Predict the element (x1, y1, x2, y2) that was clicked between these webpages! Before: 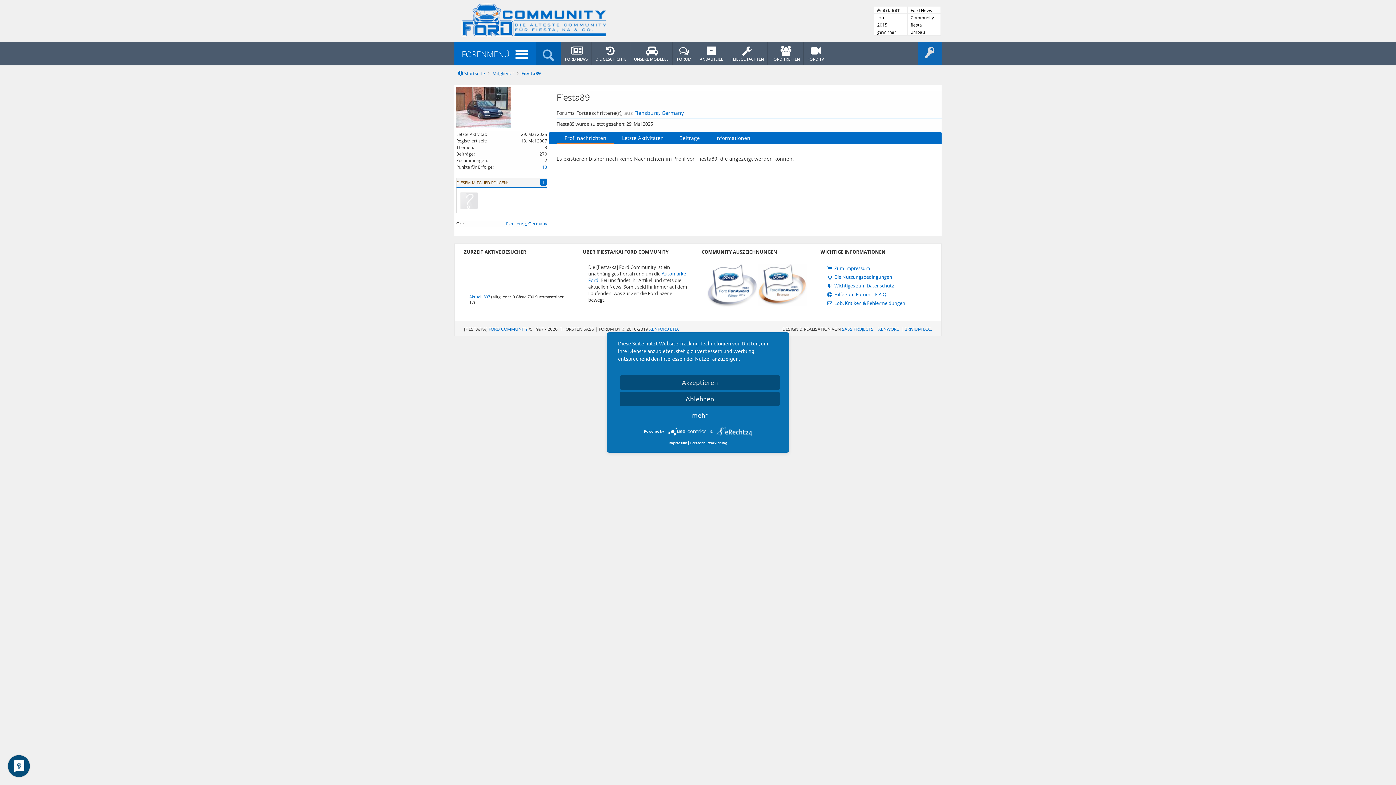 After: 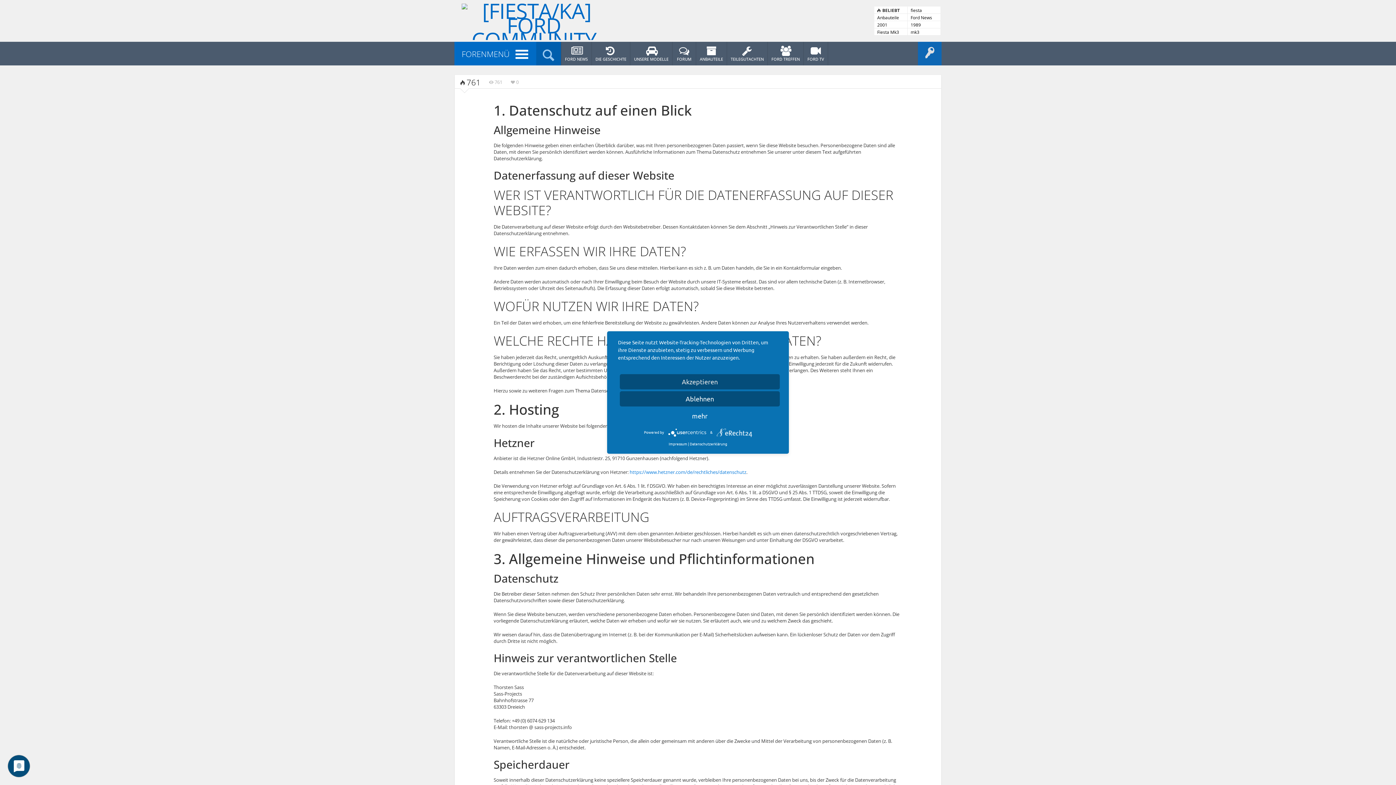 Action: label: Datenschutzerklärung bbox: (690, 440, 727, 445)